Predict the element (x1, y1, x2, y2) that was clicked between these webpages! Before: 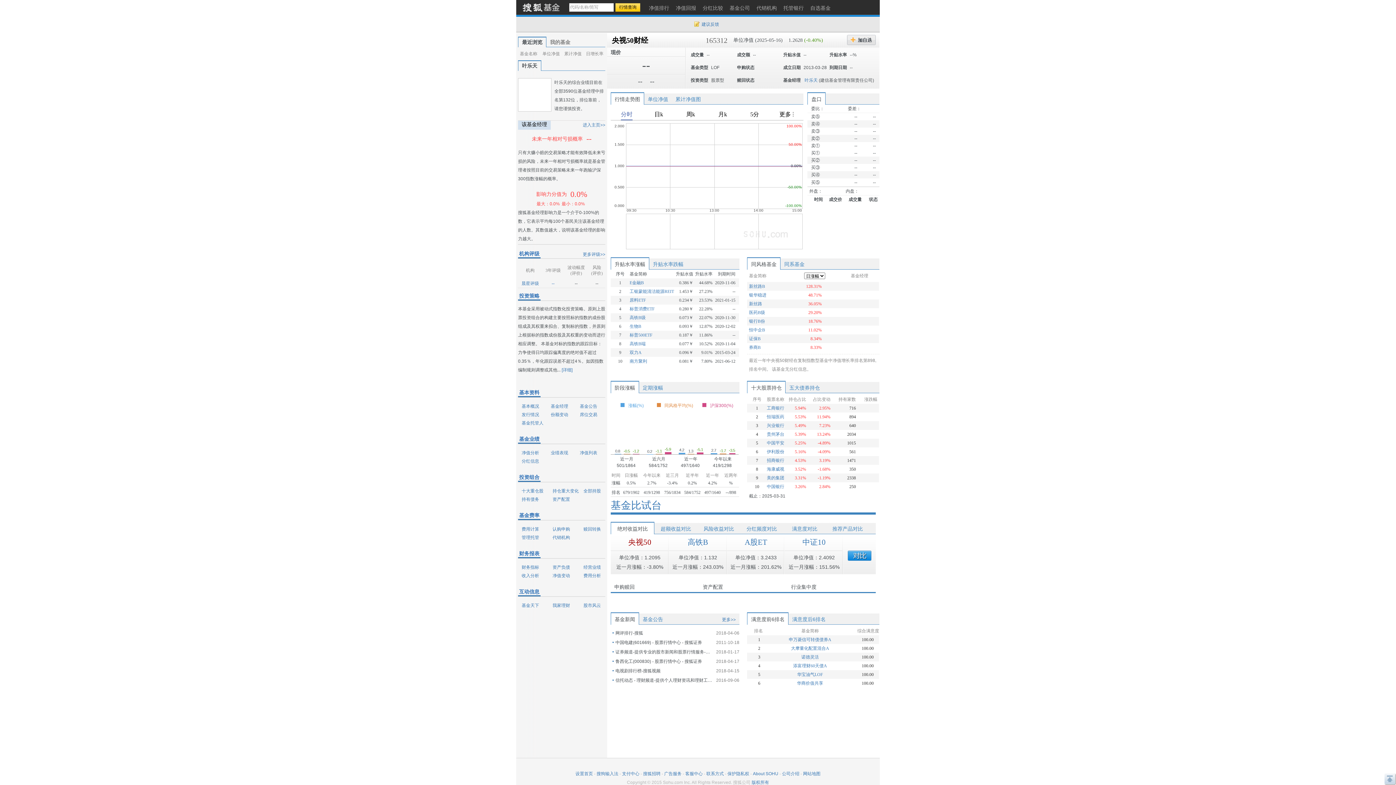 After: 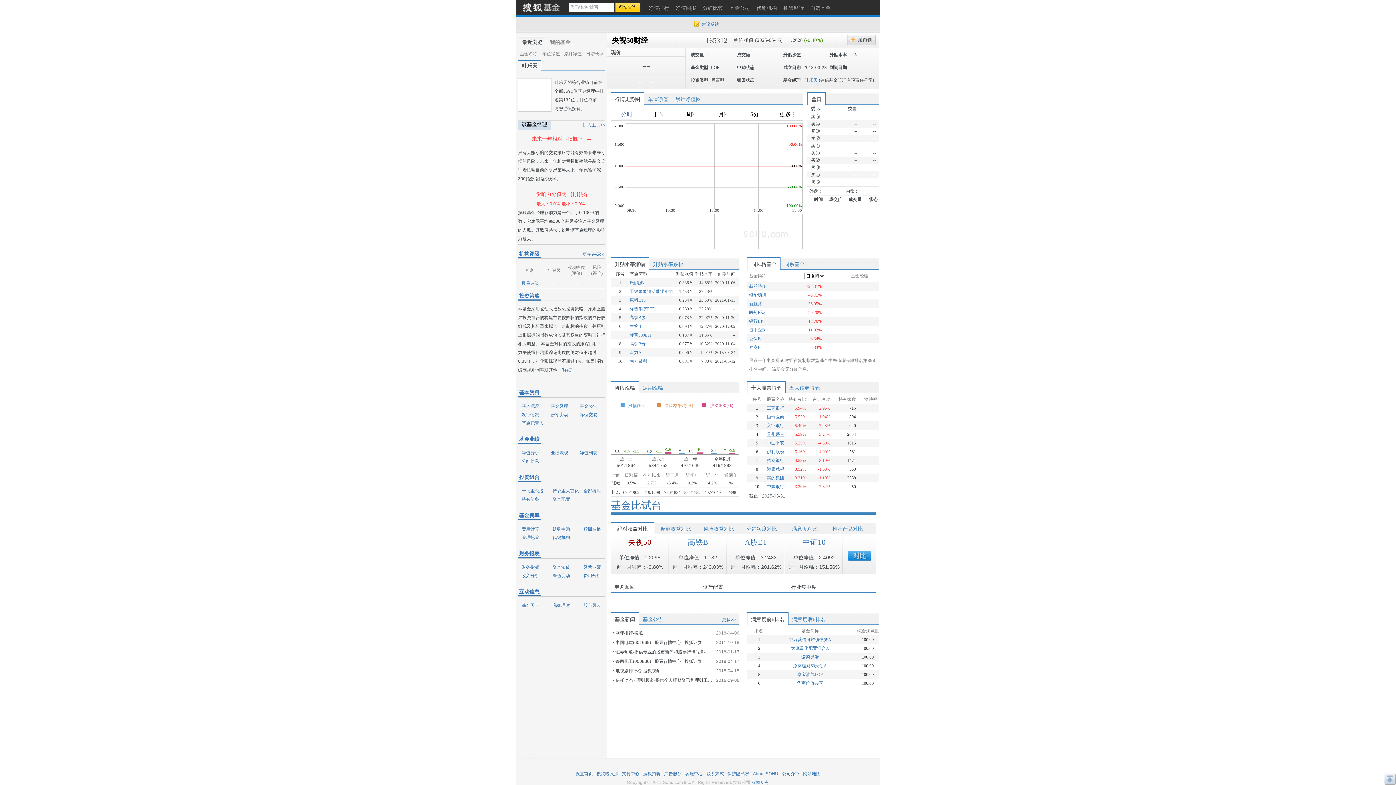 Action: label: 贵州茅台 bbox: (767, 432, 784, 437)